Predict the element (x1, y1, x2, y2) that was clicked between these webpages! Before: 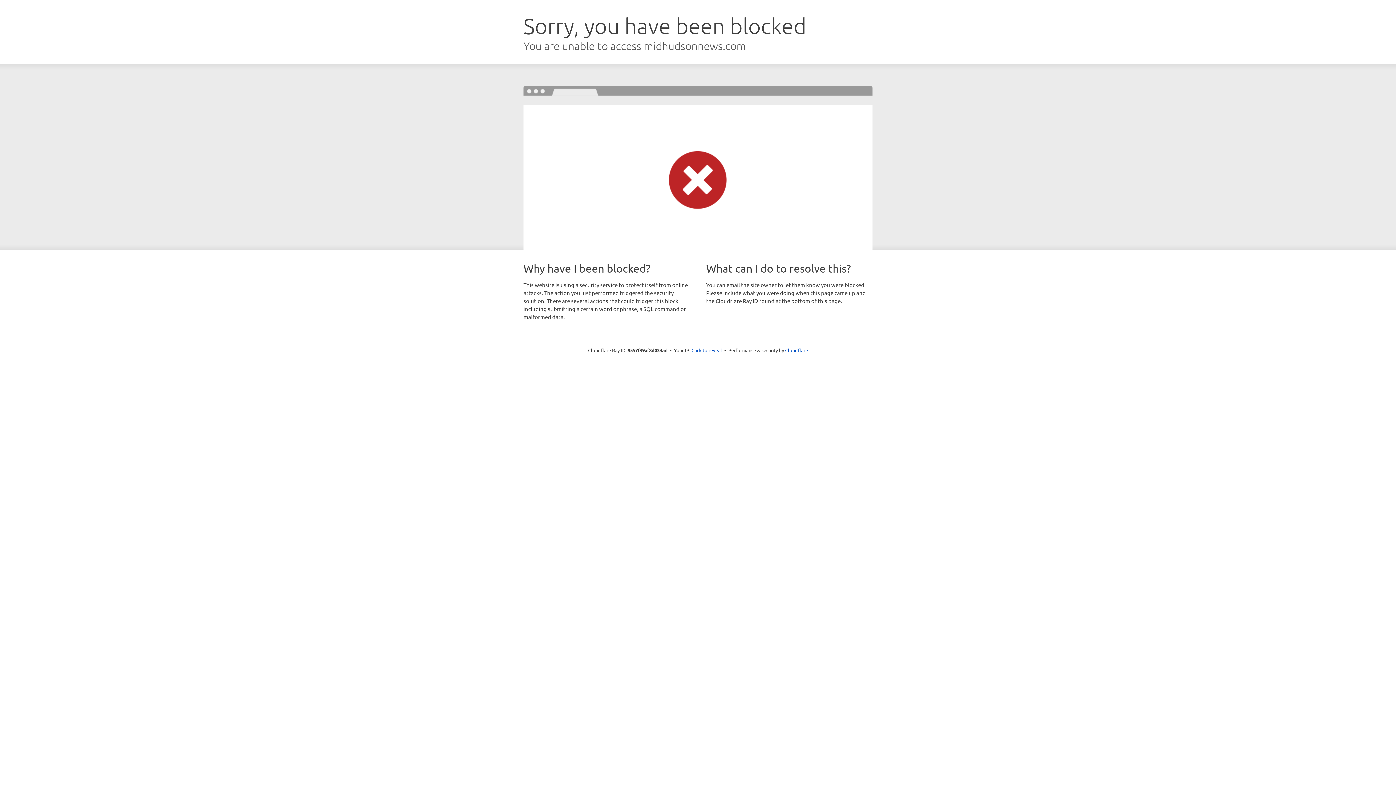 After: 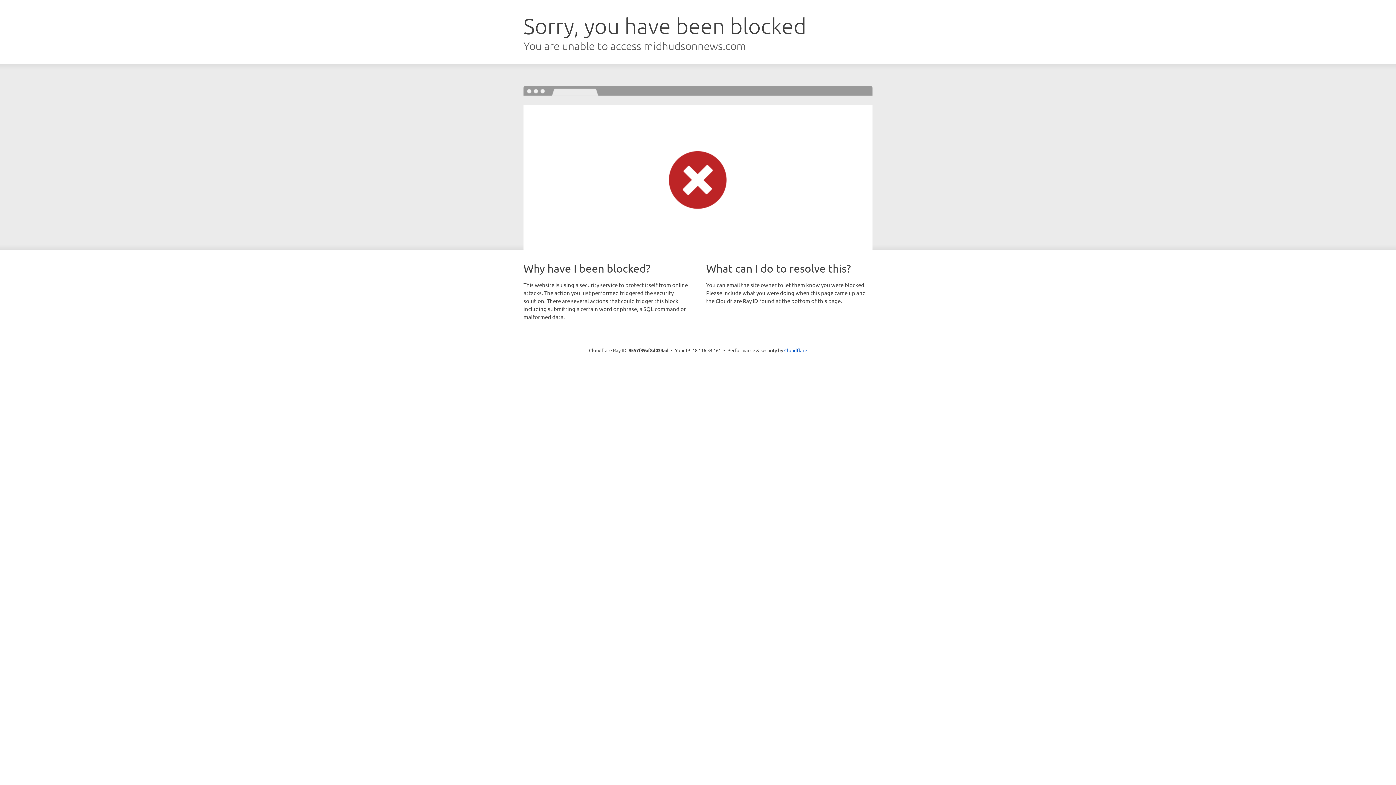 Action: label: Click to reveal bbox: (691, 346, 722, 353)